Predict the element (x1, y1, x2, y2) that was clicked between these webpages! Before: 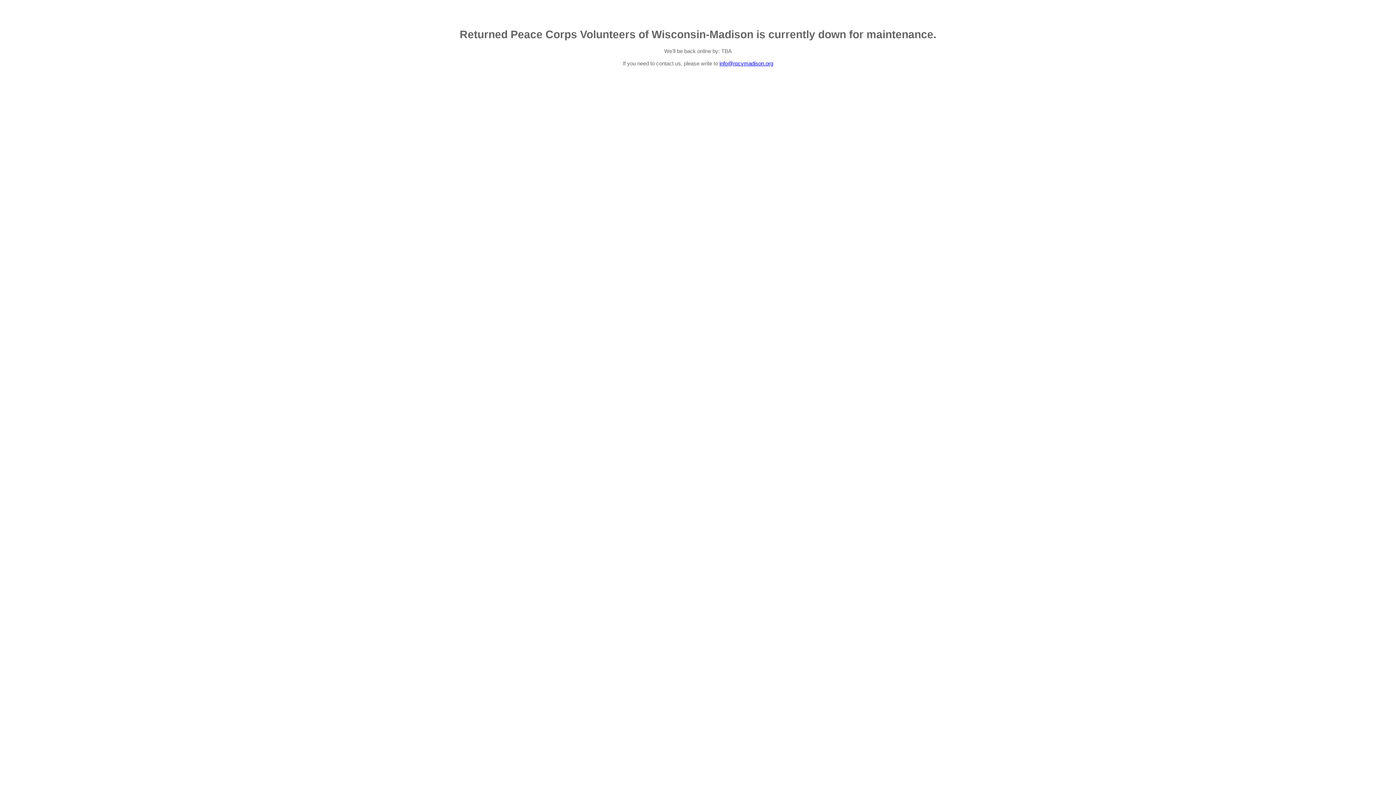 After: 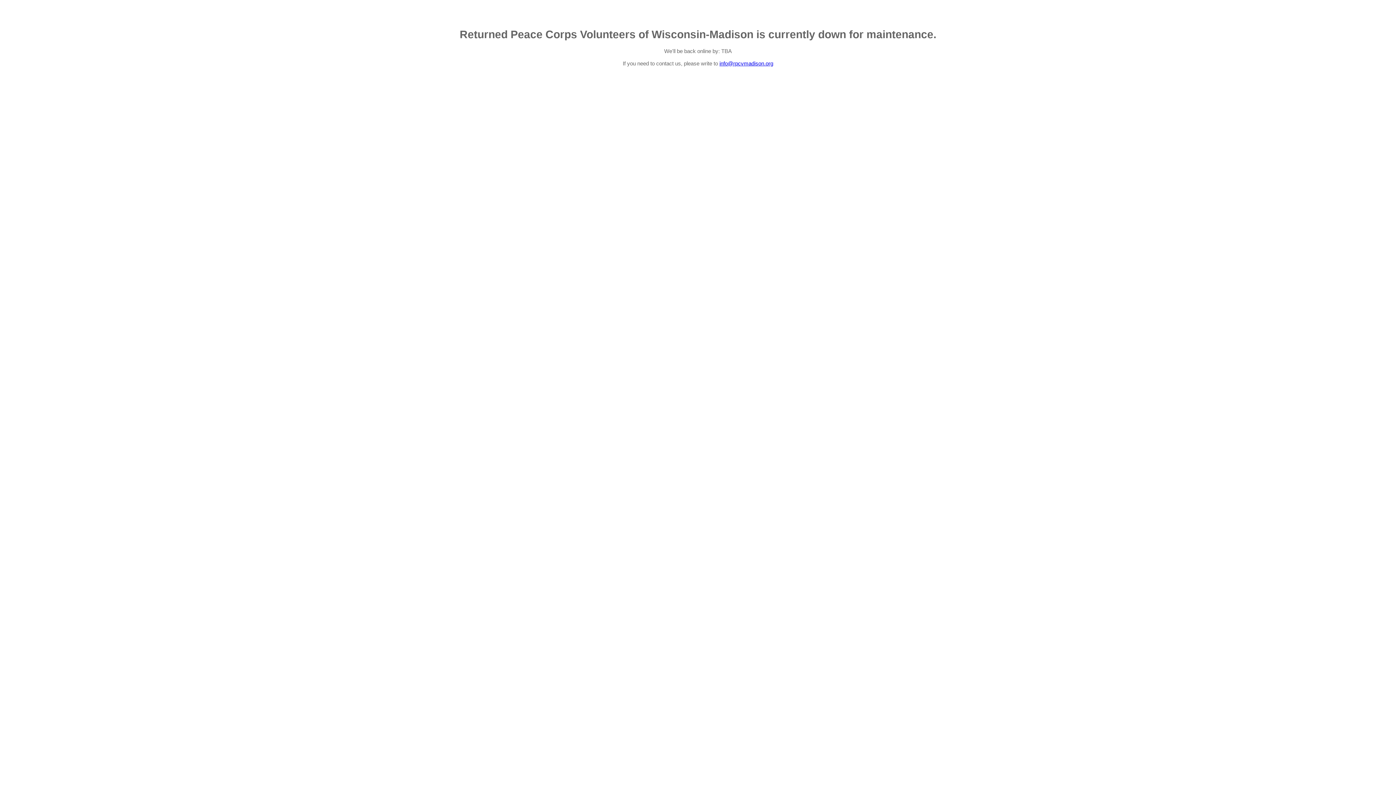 Action: label: info@rpcvmadison.org bbox: (719, 60, 773, 66)